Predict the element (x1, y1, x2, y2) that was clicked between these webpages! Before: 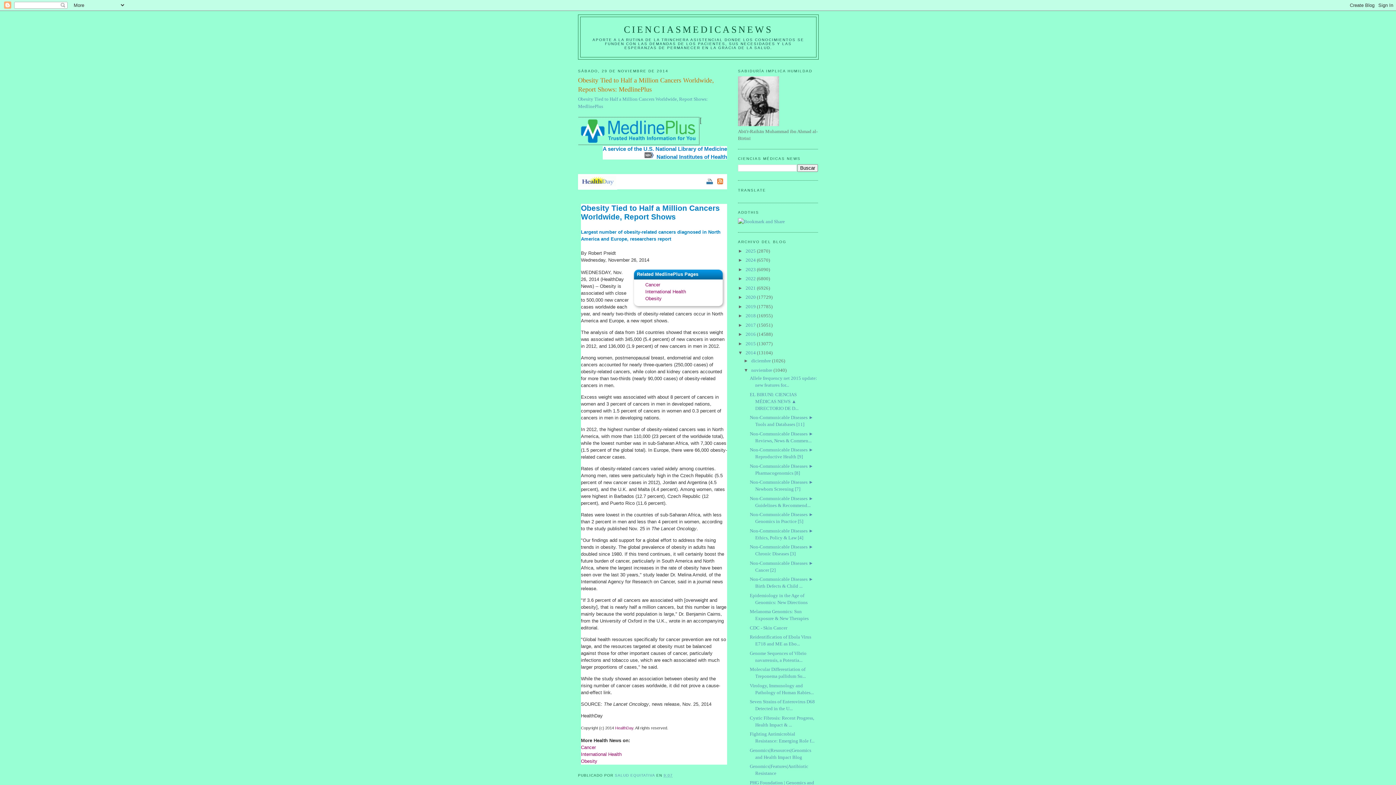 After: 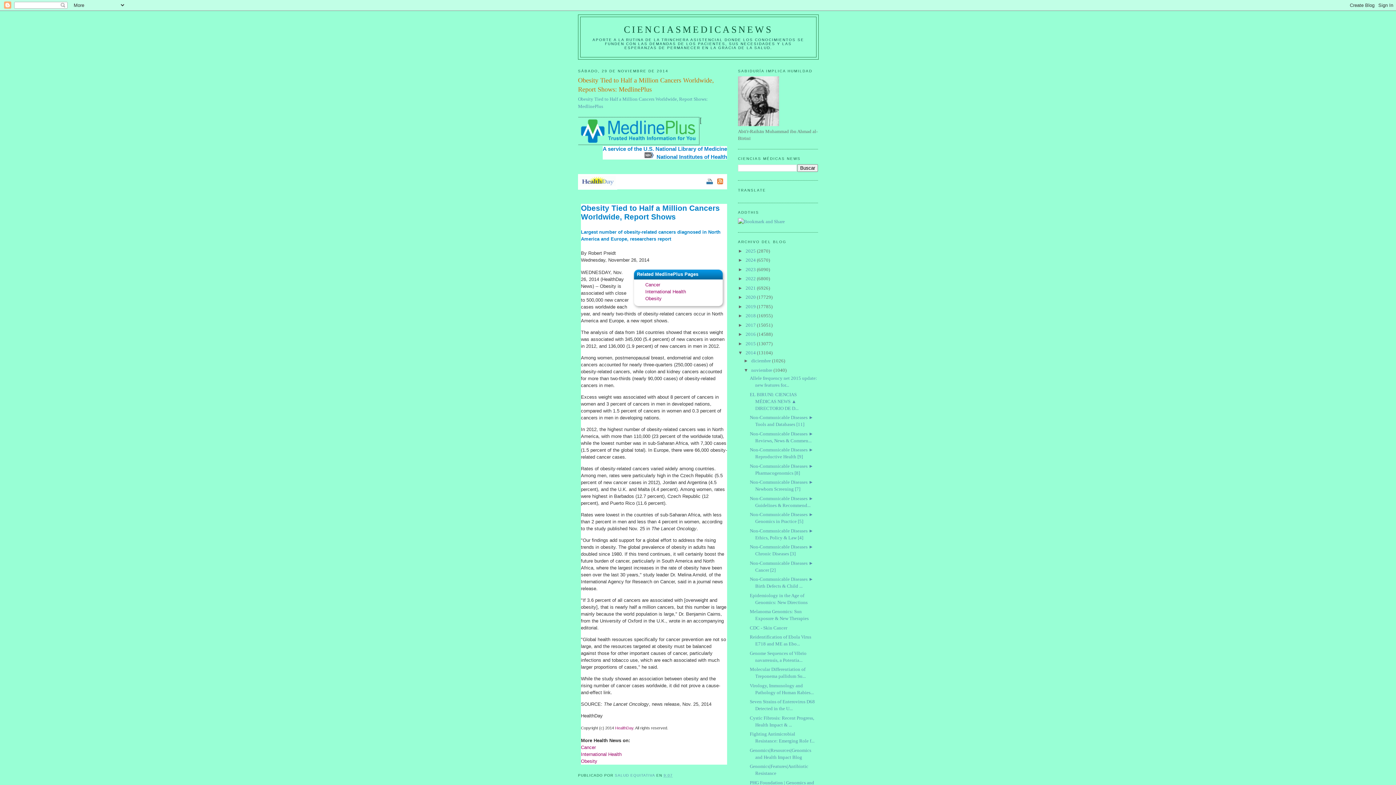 Action: bbox: (656, 153, 727, 160) label: National Institutes of Health